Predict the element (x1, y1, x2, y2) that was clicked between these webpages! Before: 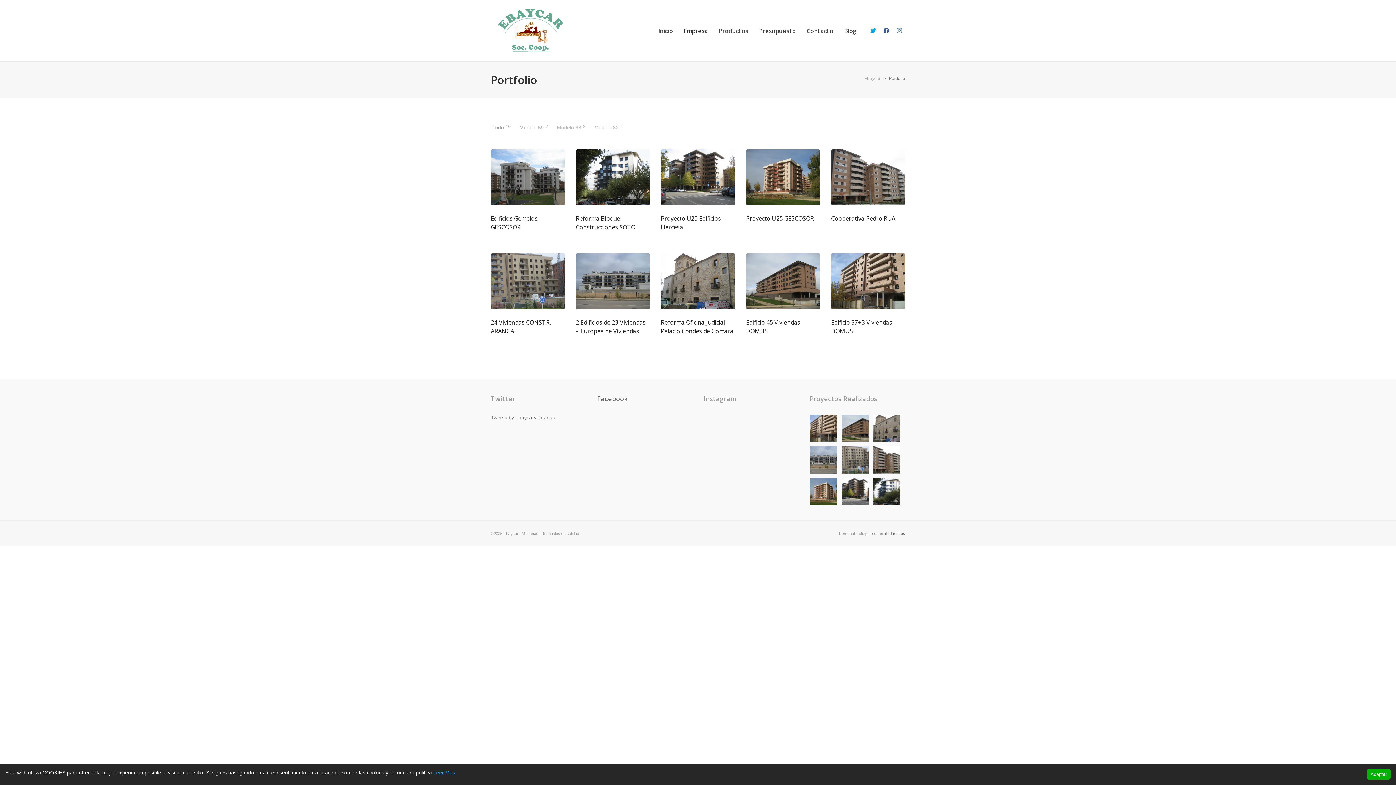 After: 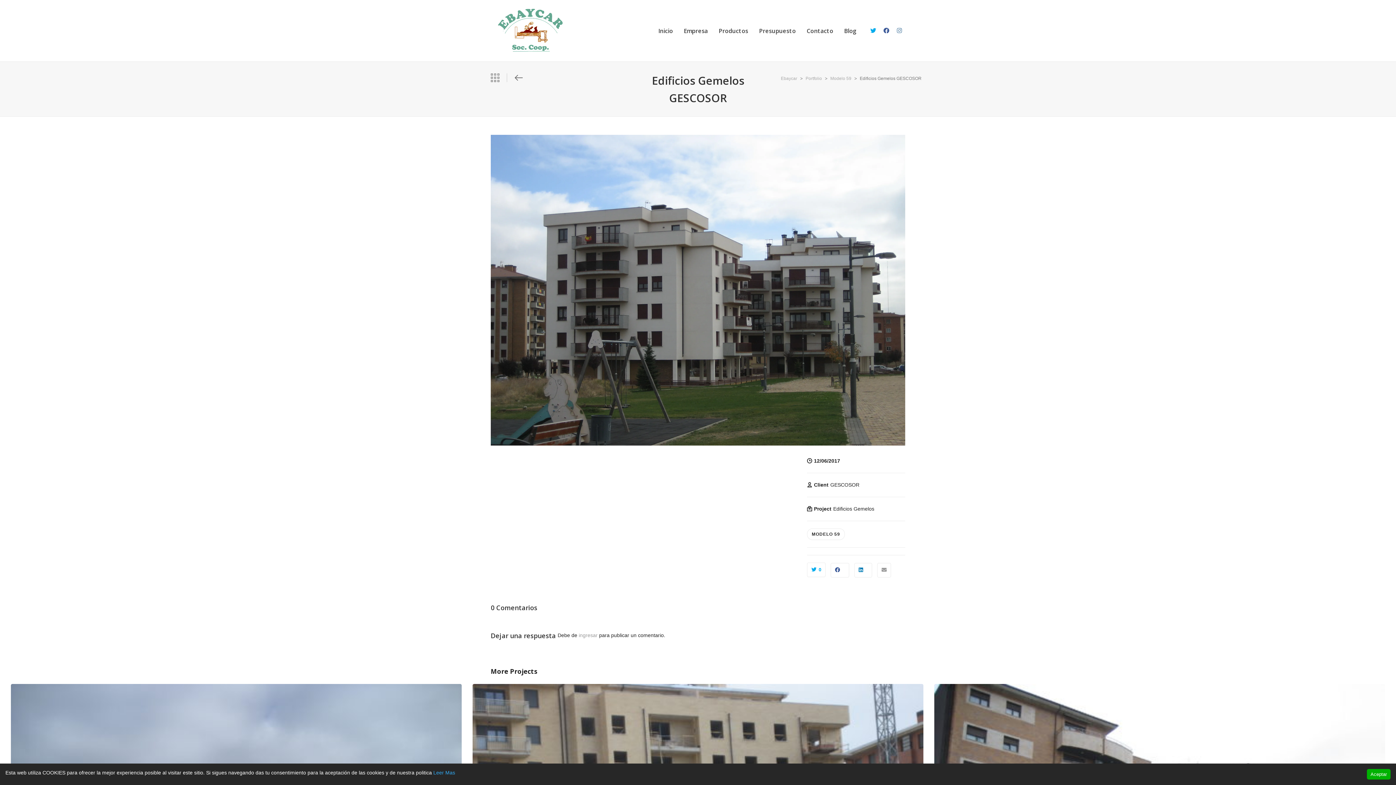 Action: label: Edificios Gemelos GESCOSOR bbox: (490, 149, 565, 205)